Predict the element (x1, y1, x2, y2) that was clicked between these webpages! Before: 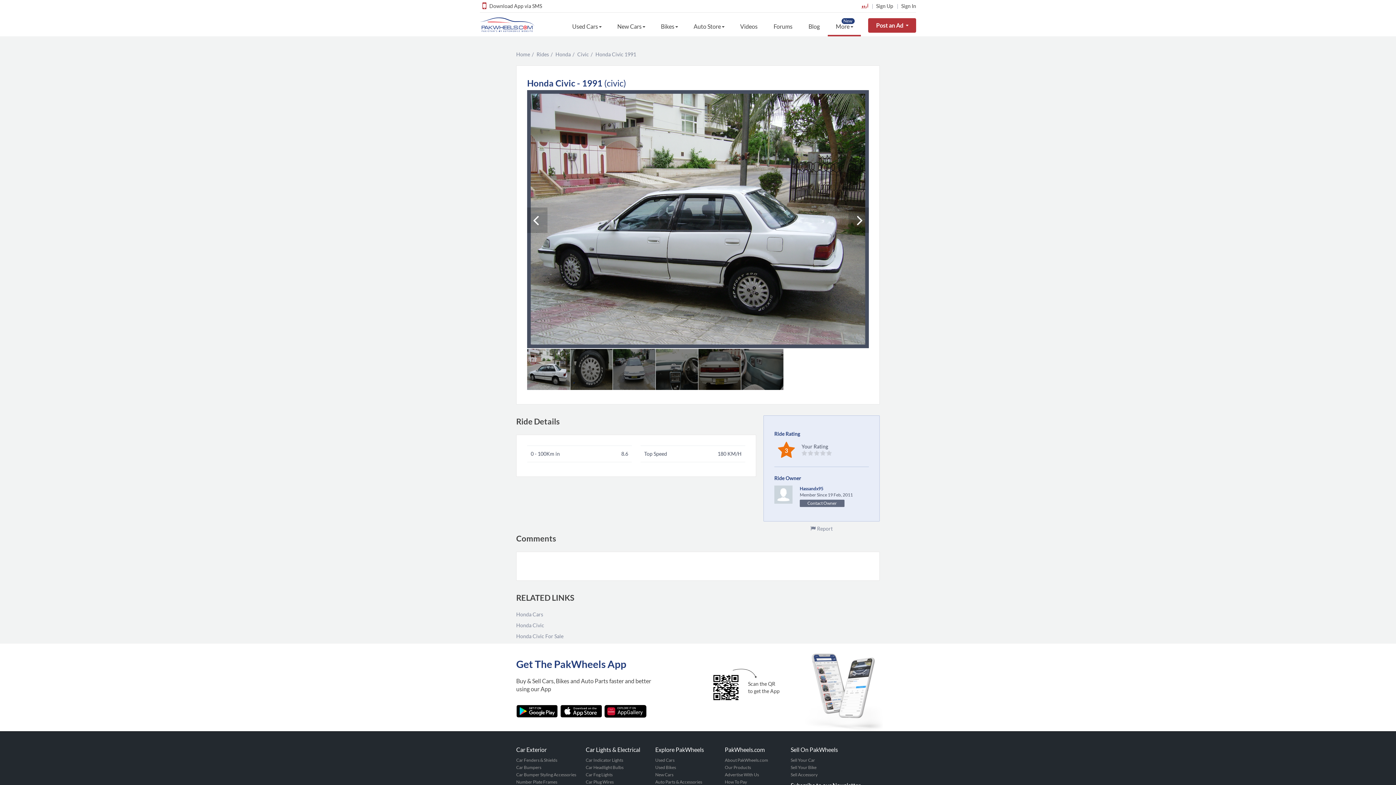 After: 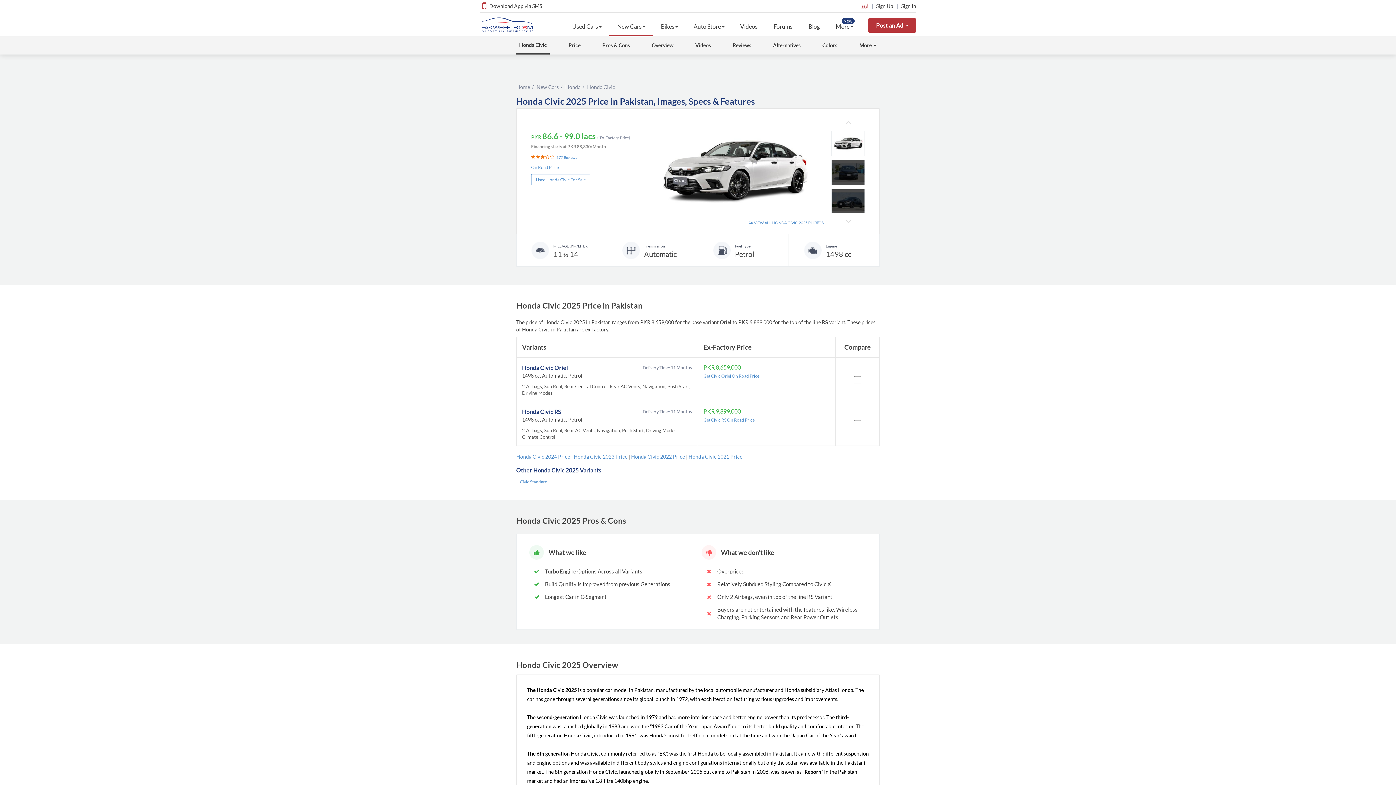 Action: label: Honda Civic bbox: (516, 622, 544, 628)